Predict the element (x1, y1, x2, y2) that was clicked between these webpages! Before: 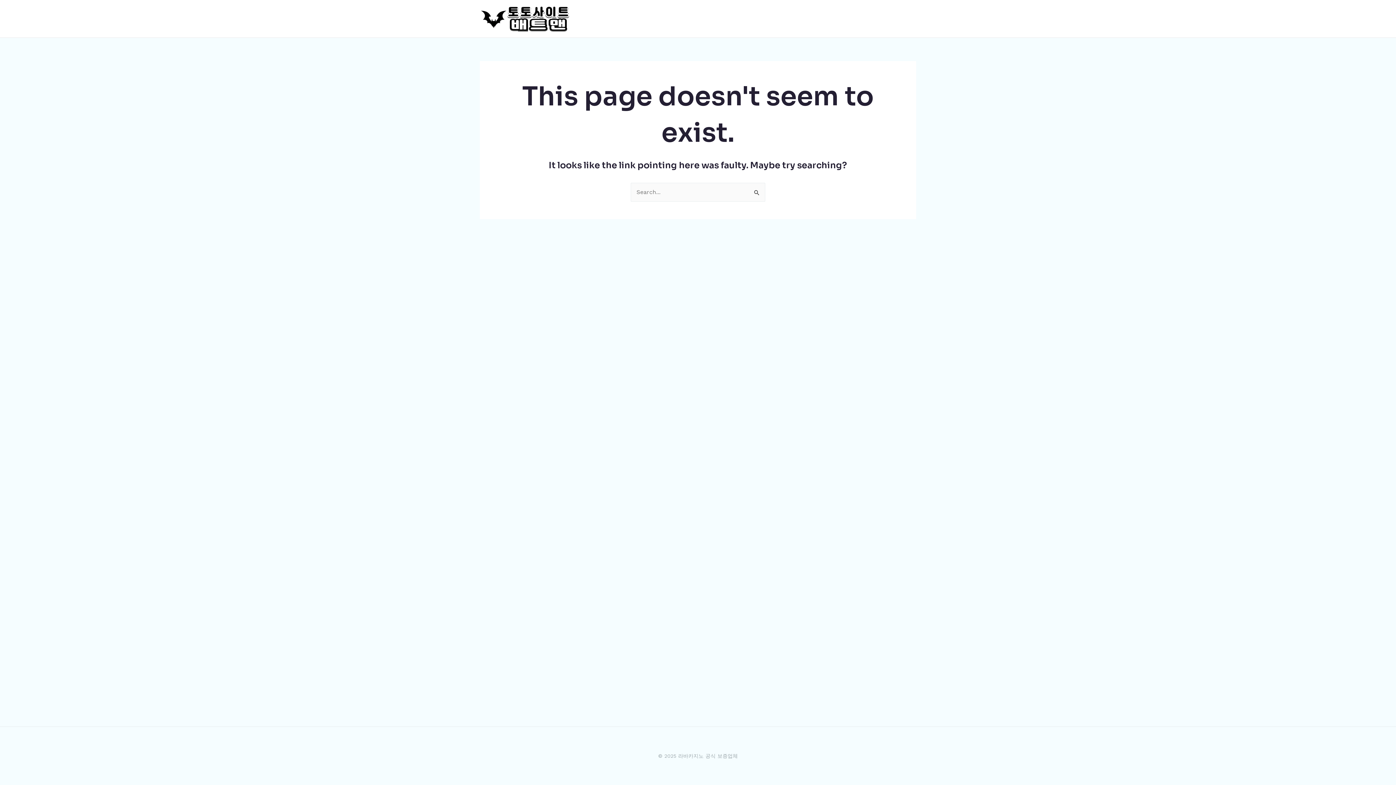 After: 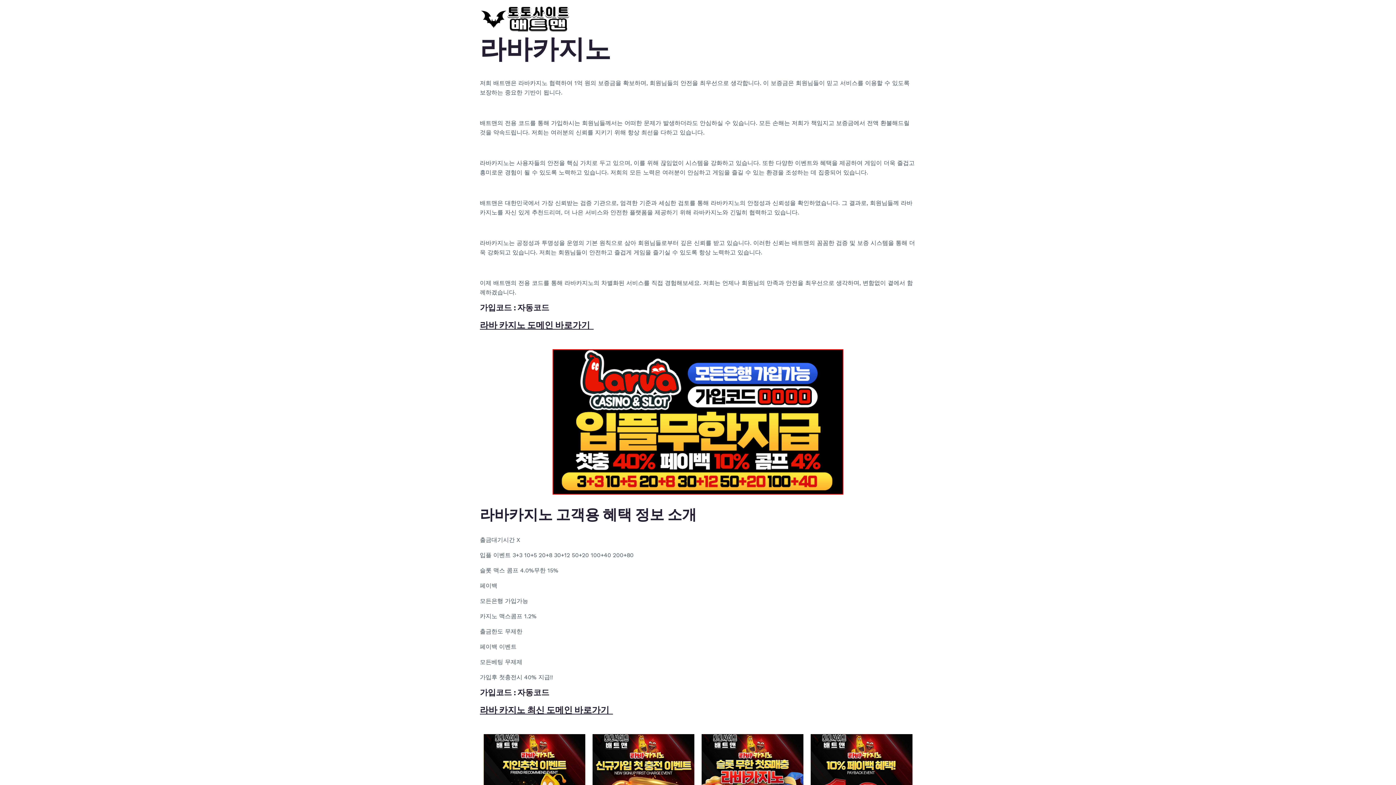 Action: bbox: (480, 14, 570, 21)